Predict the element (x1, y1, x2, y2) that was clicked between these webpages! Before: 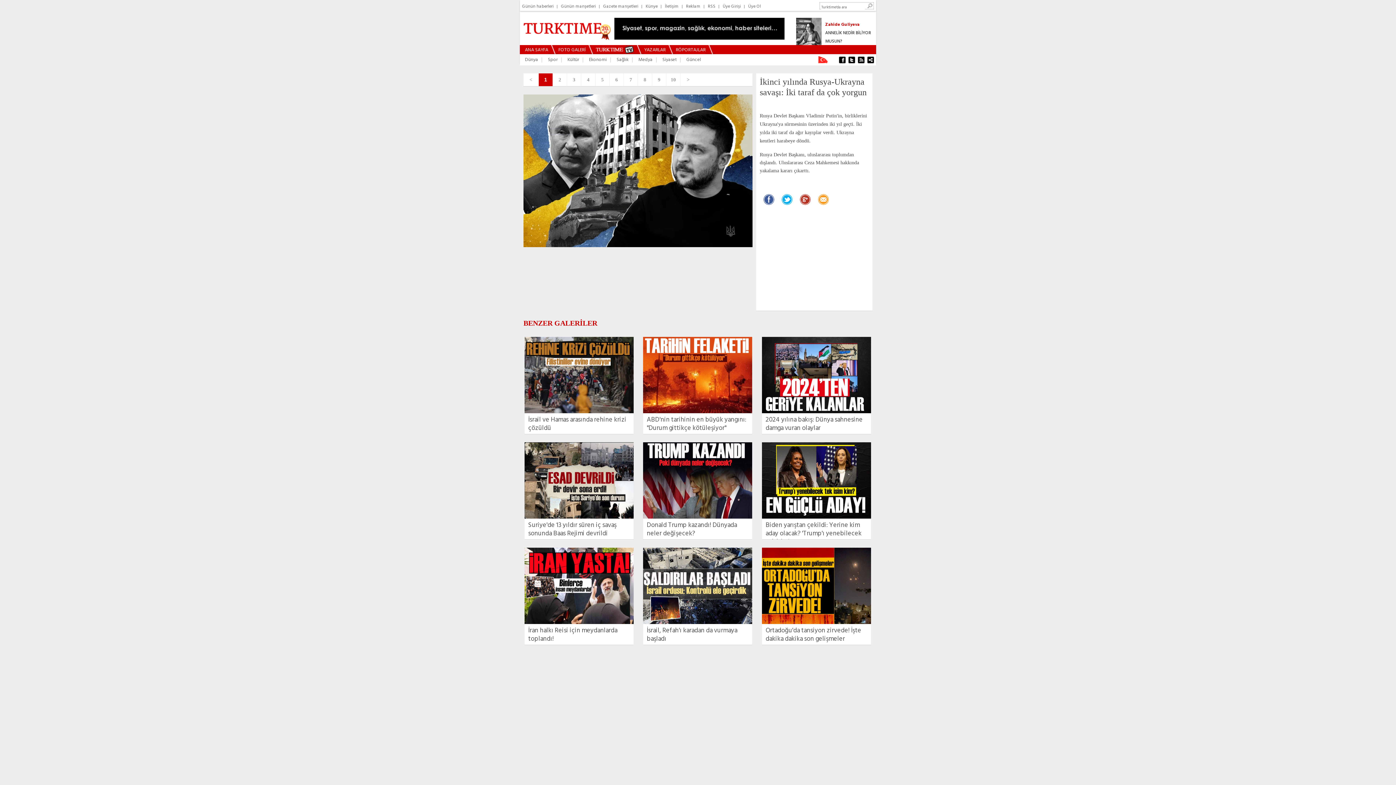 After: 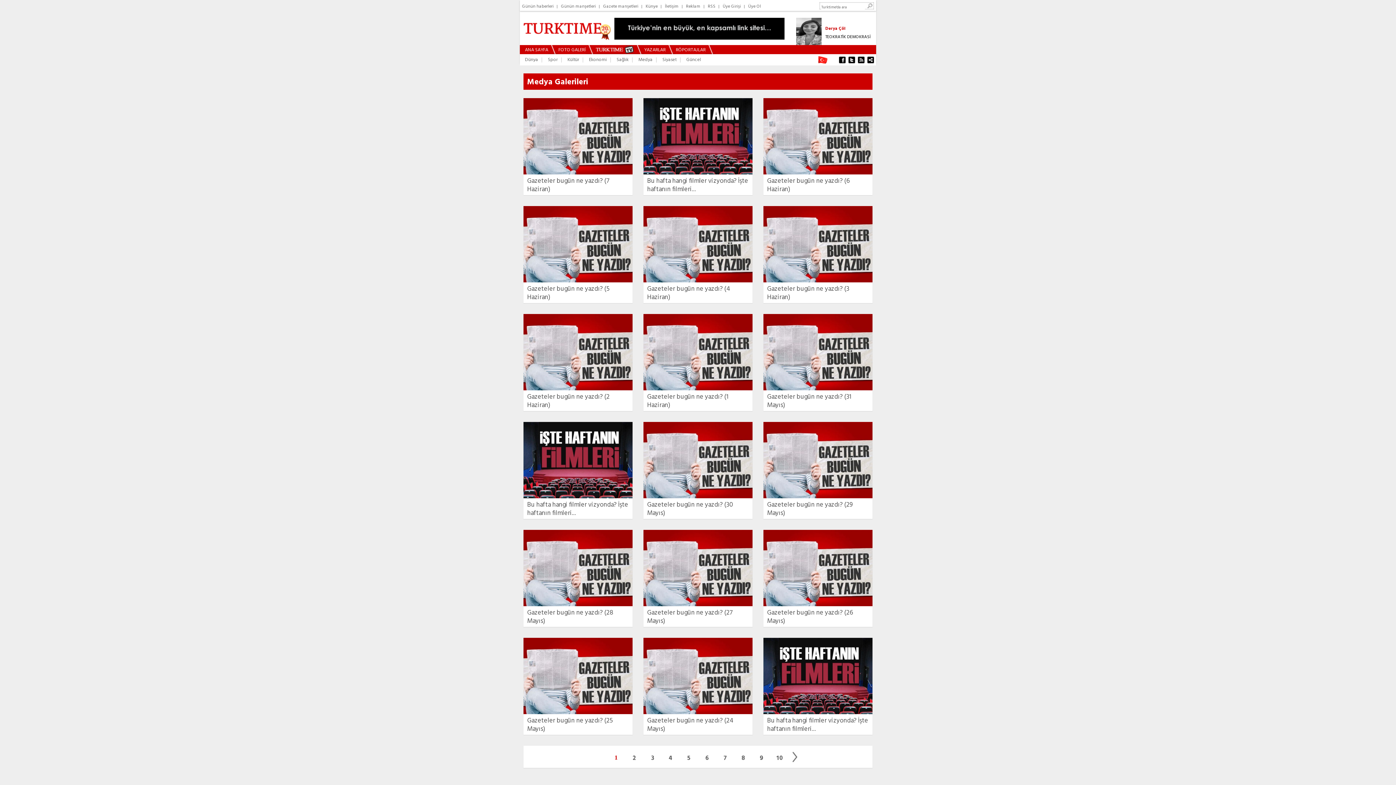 Action: label: Medya bbox: (638, 56, 652, 63)